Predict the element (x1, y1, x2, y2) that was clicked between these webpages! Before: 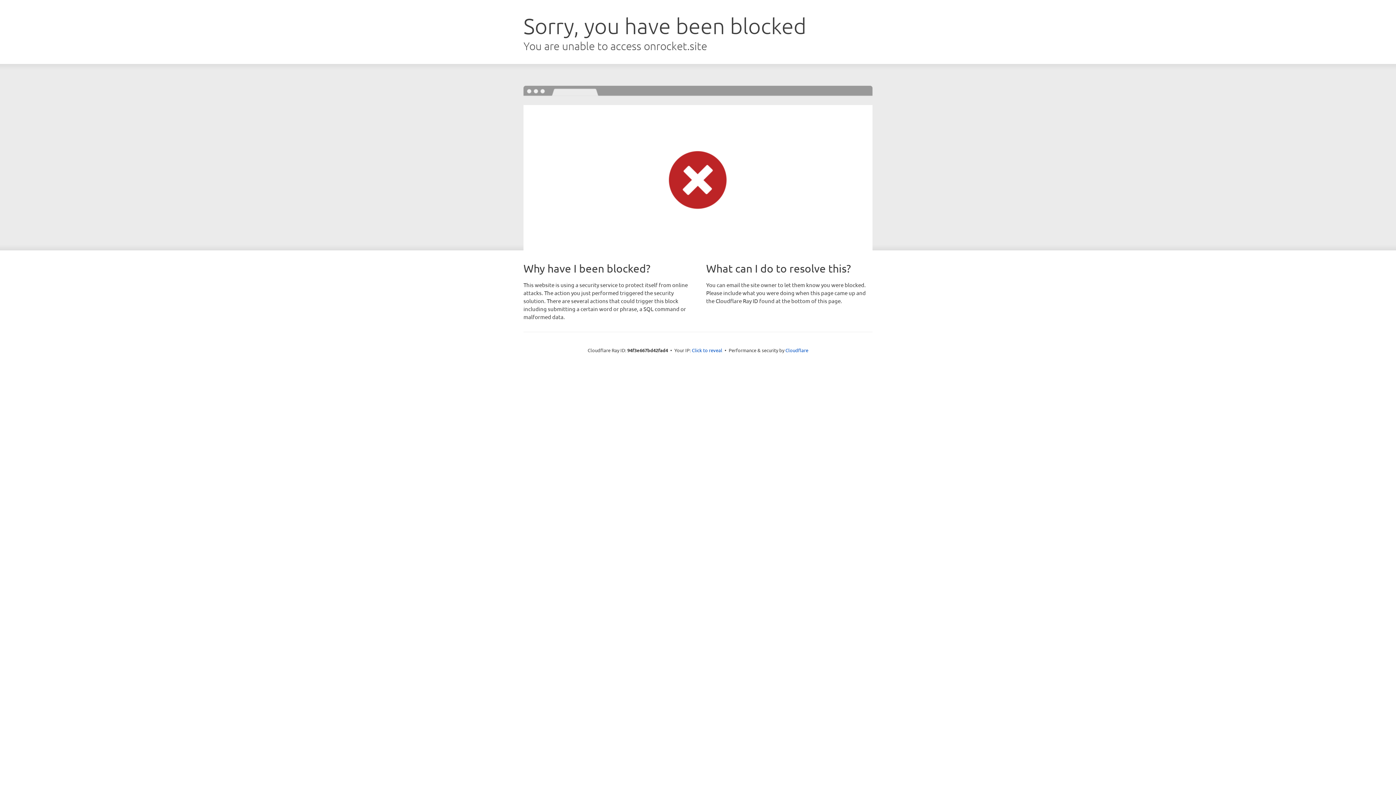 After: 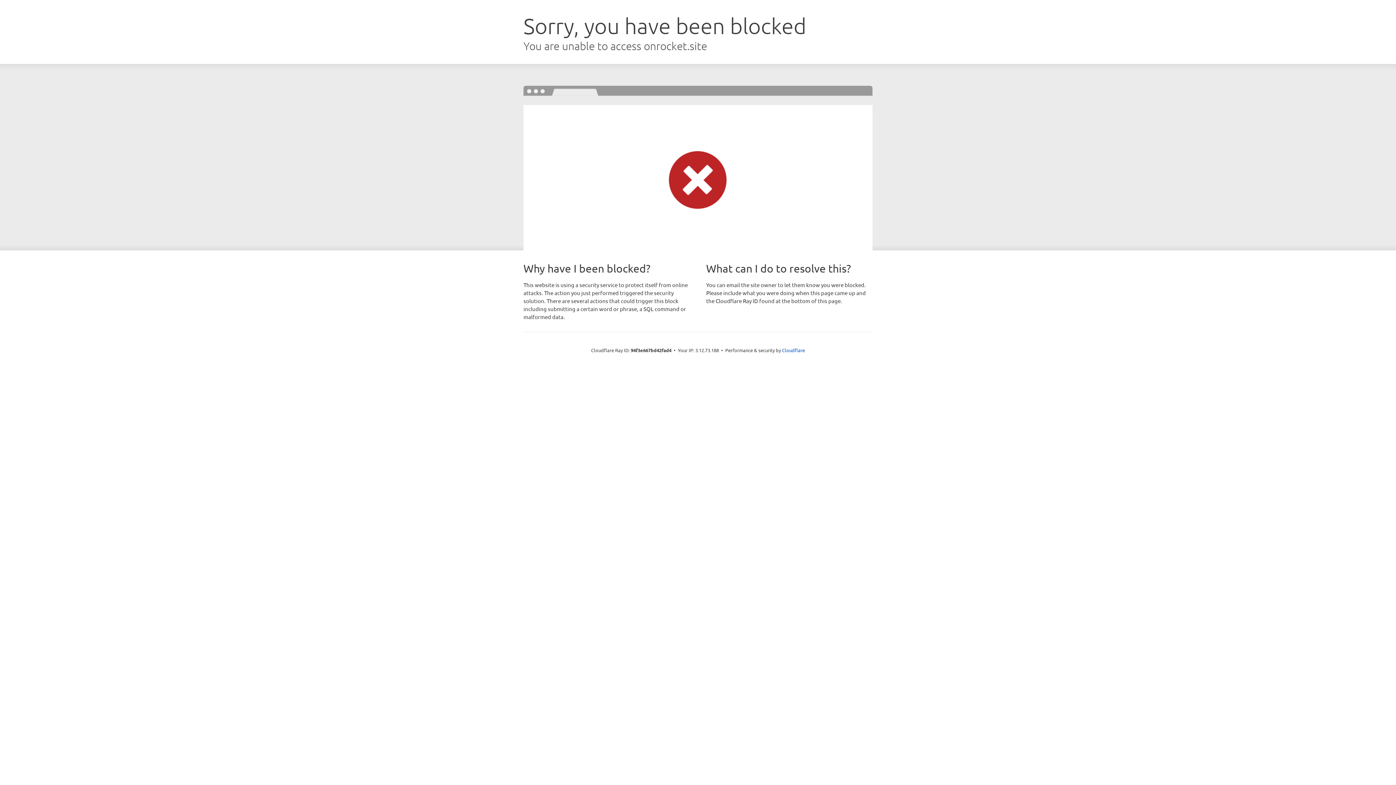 Action: bbox: (692, 346, 722, 353) label: Click to reveal